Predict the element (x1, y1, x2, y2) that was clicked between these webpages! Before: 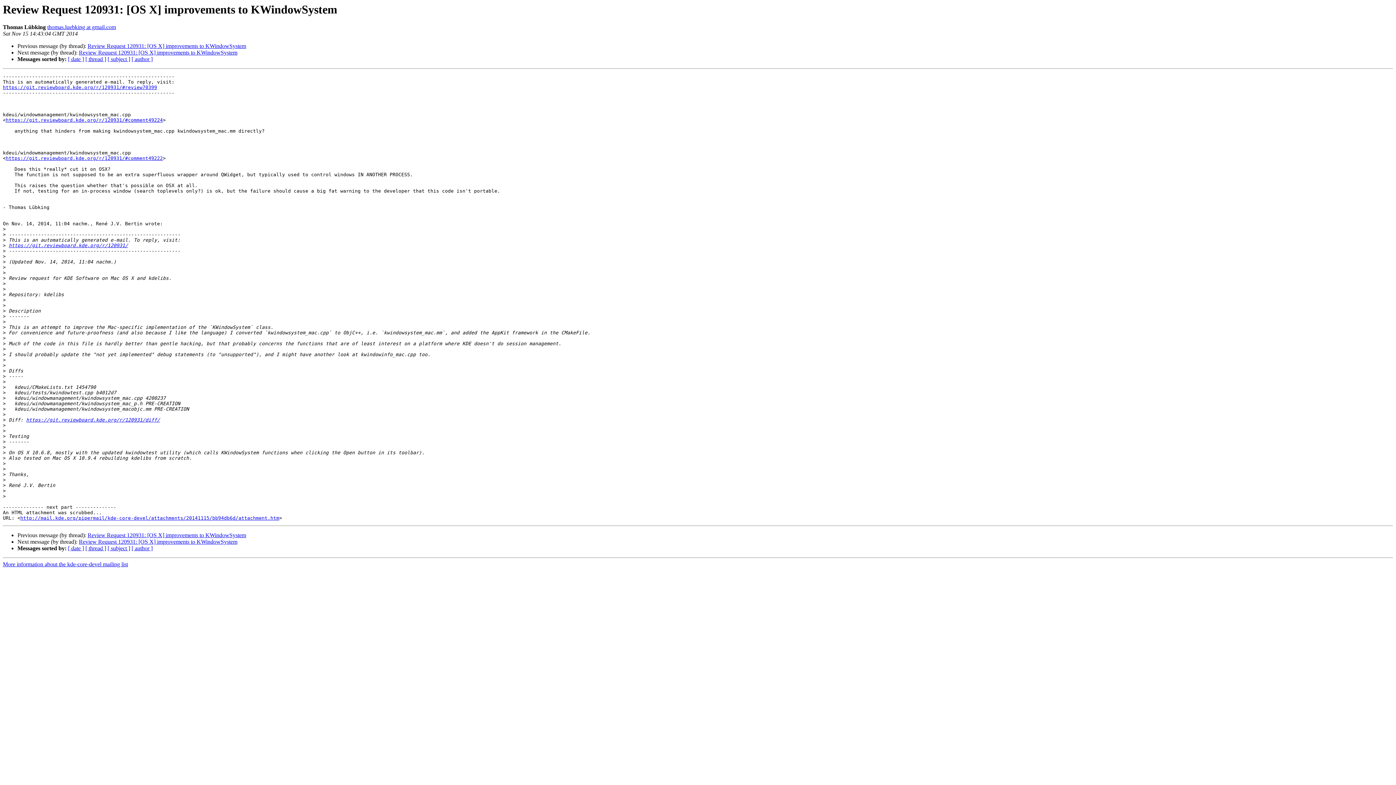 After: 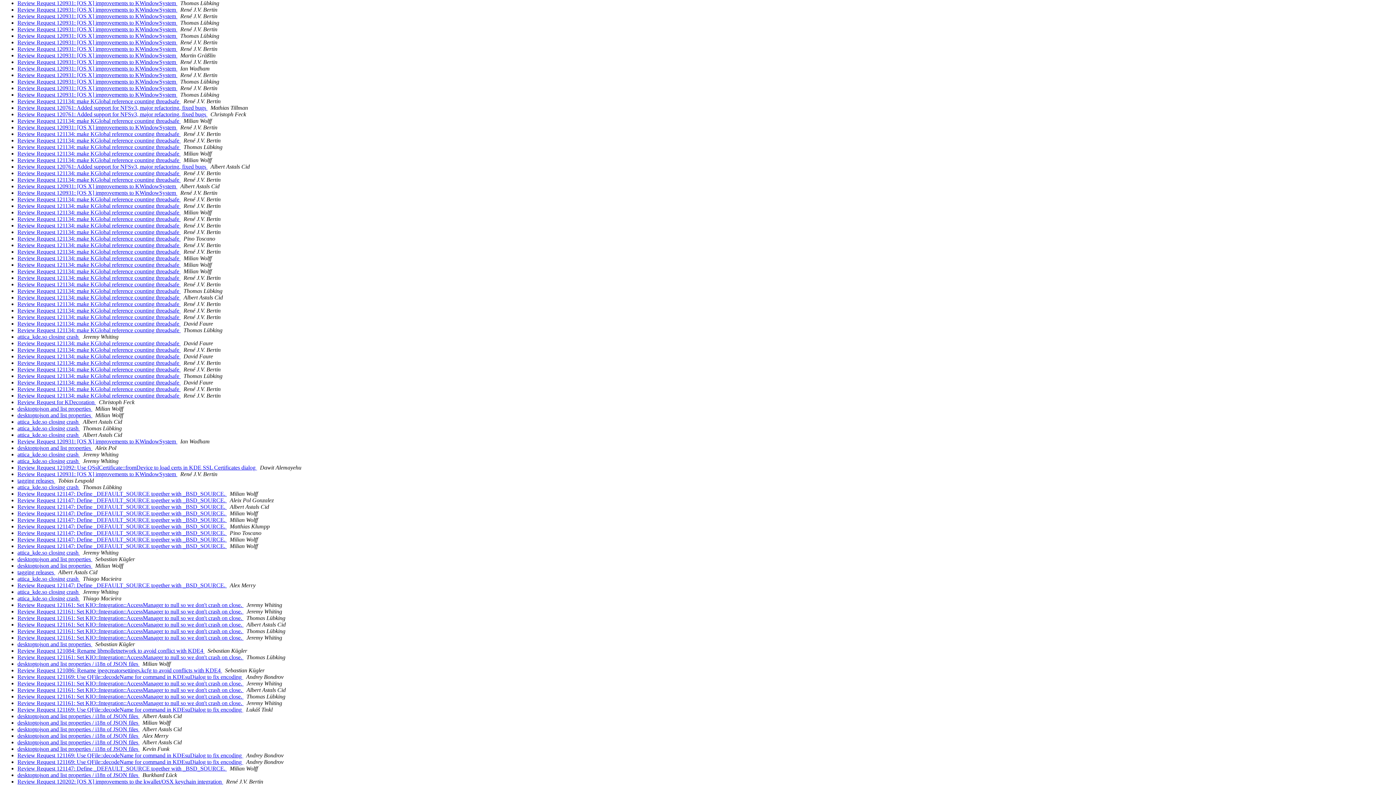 Action: label: [ date ] bbox: (68, 545, 84, 551)